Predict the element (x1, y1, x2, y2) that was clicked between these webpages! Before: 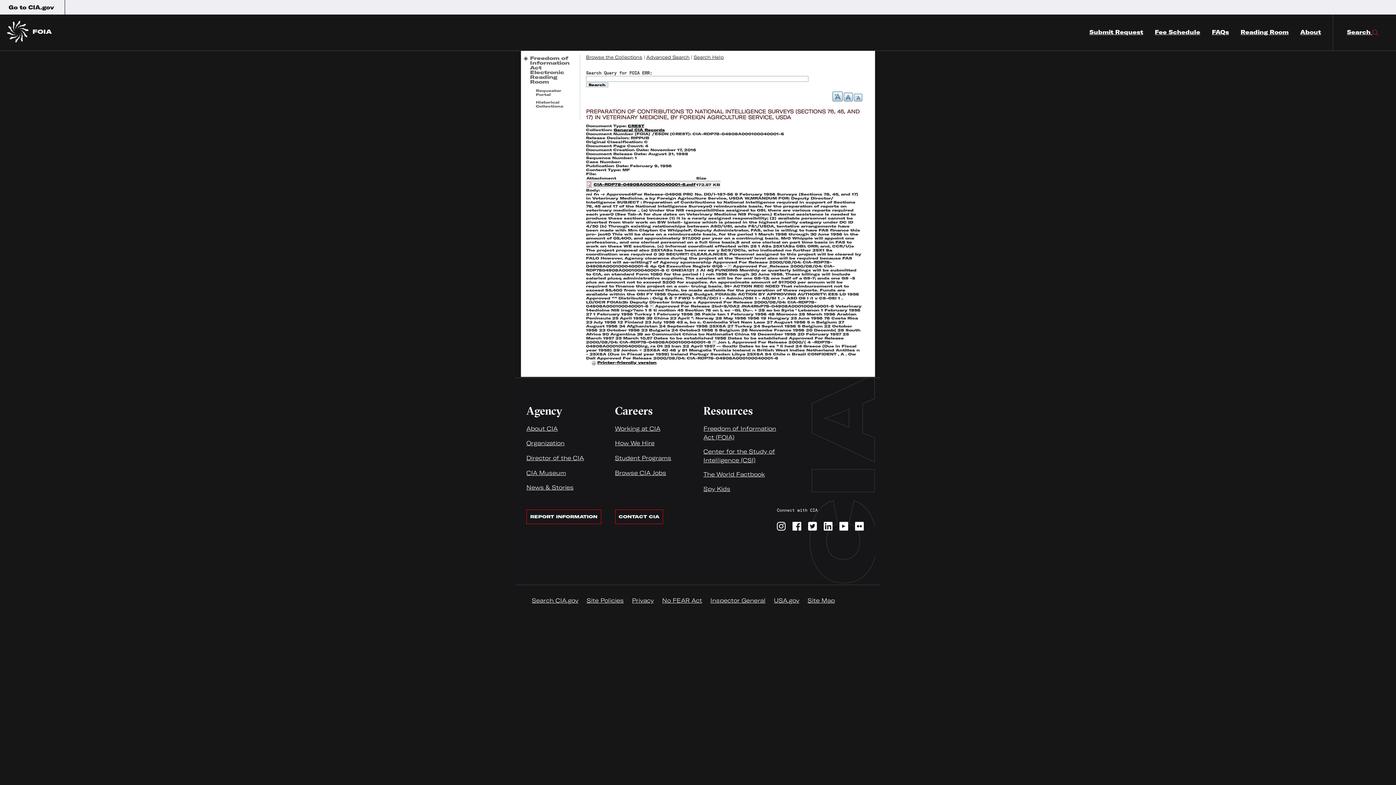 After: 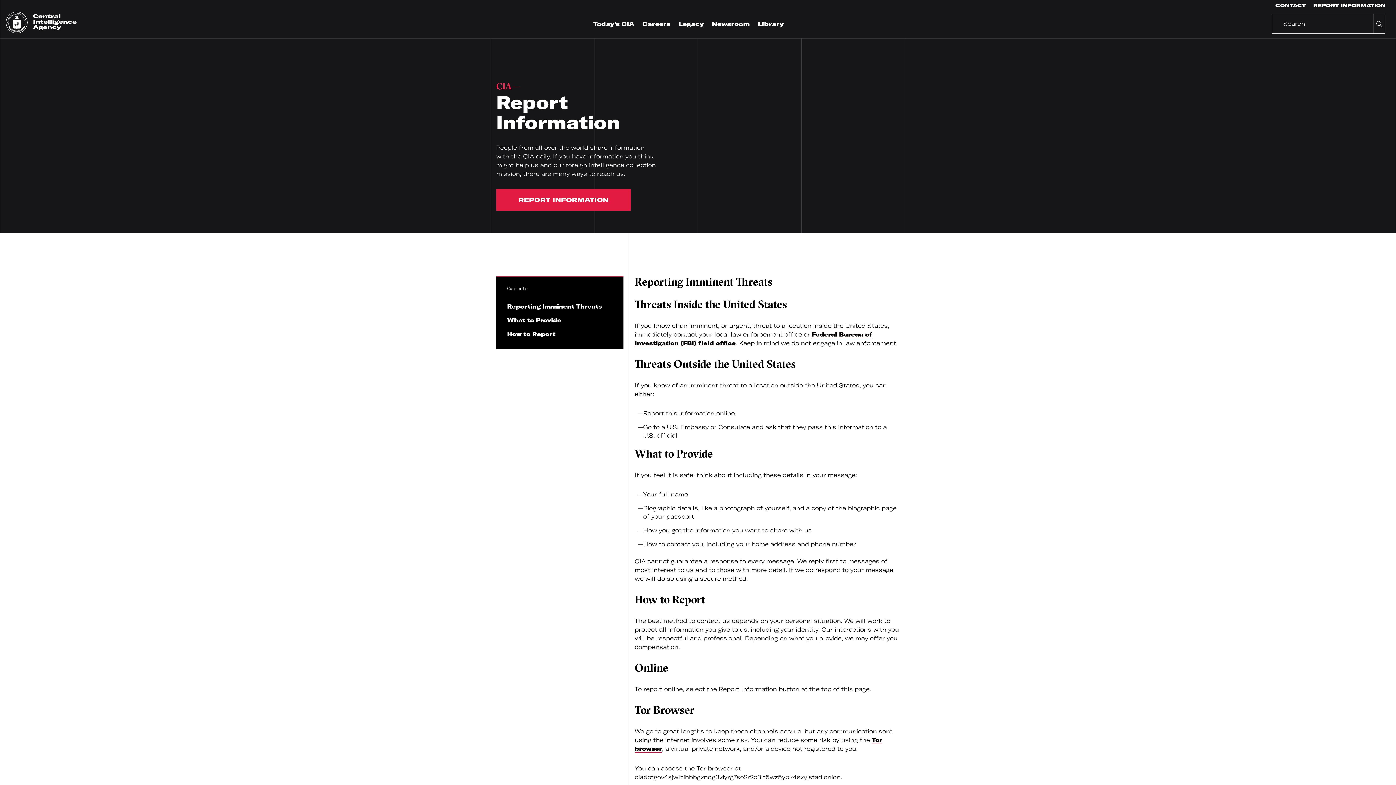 Action: label: REPORT INFORMATION bbox: (526, 509, 601, 524)